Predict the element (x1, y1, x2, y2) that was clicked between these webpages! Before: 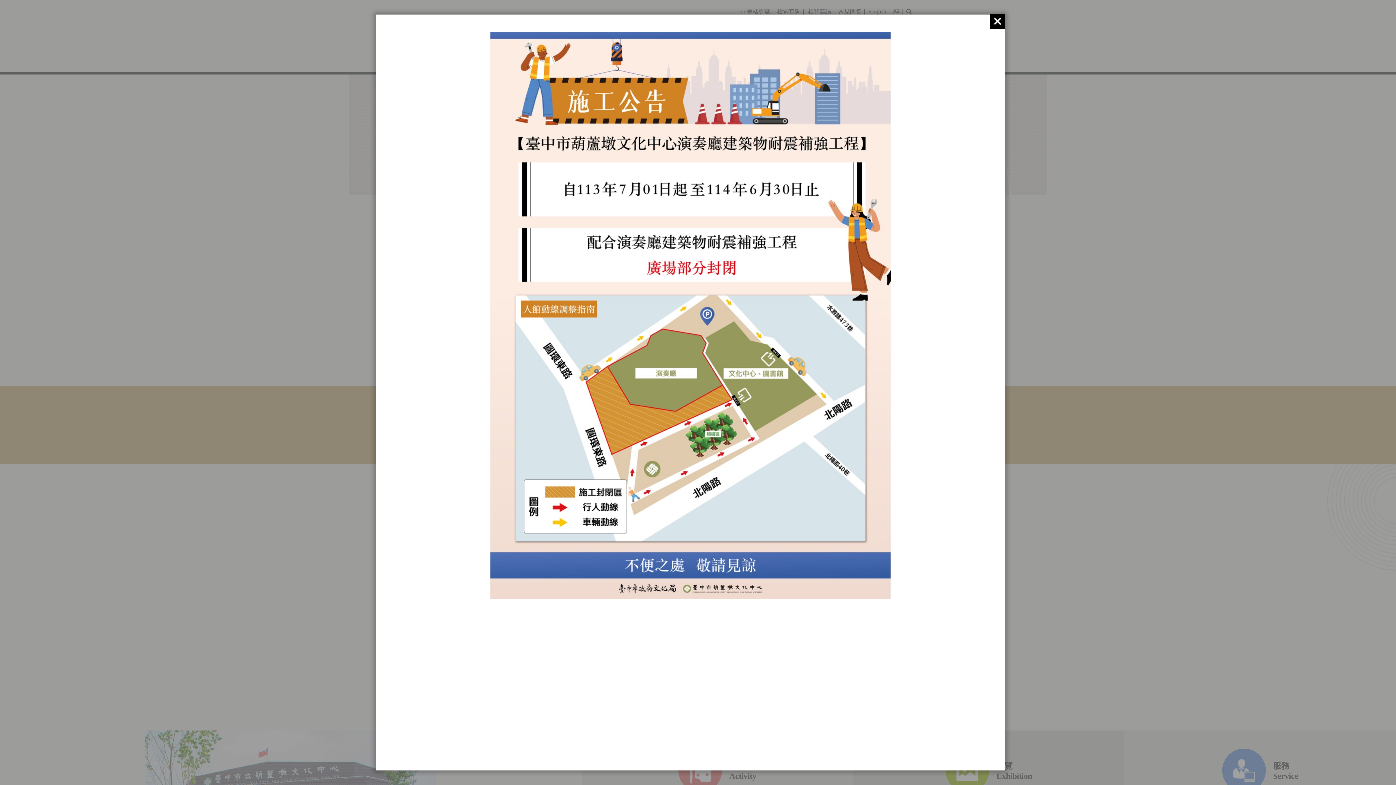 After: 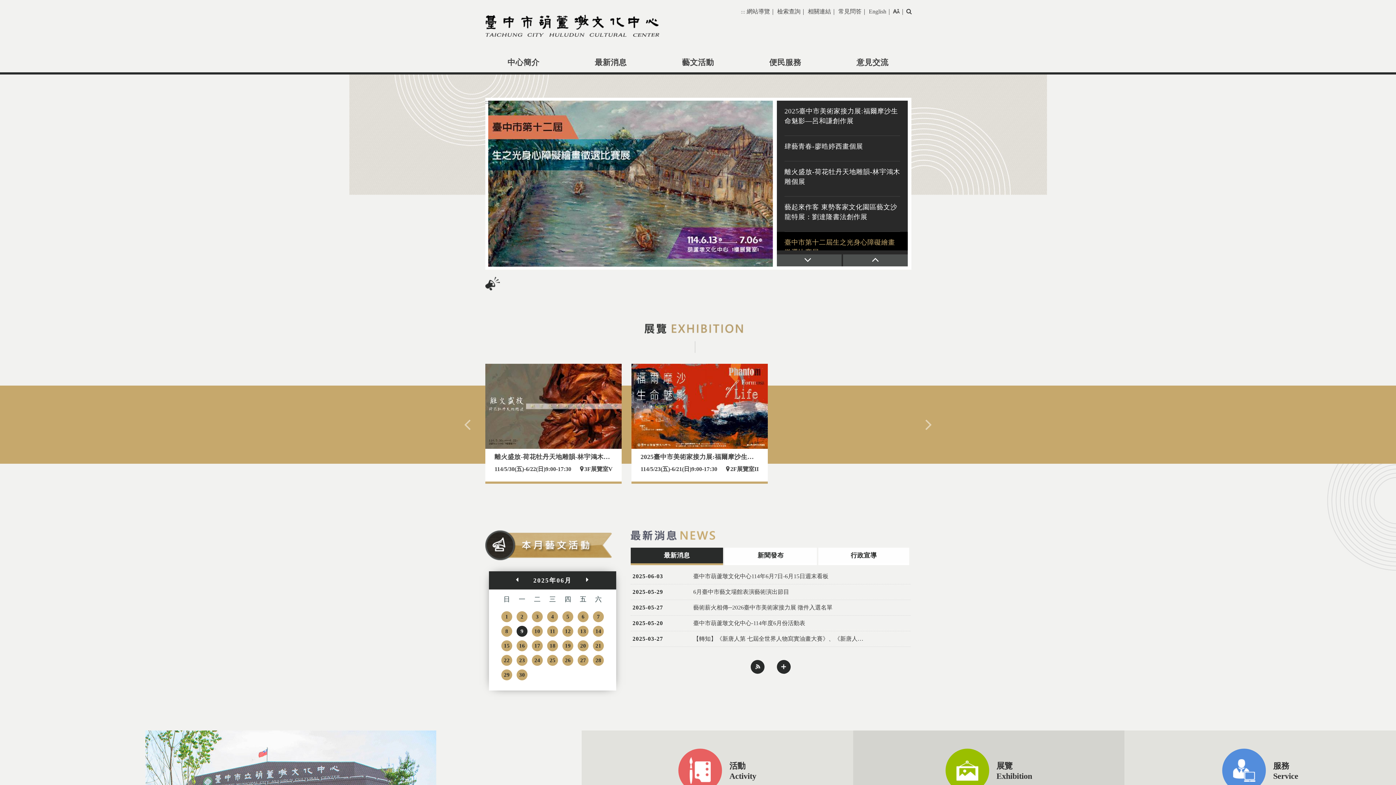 Action: bbox: (990, 14, 1005, 28)